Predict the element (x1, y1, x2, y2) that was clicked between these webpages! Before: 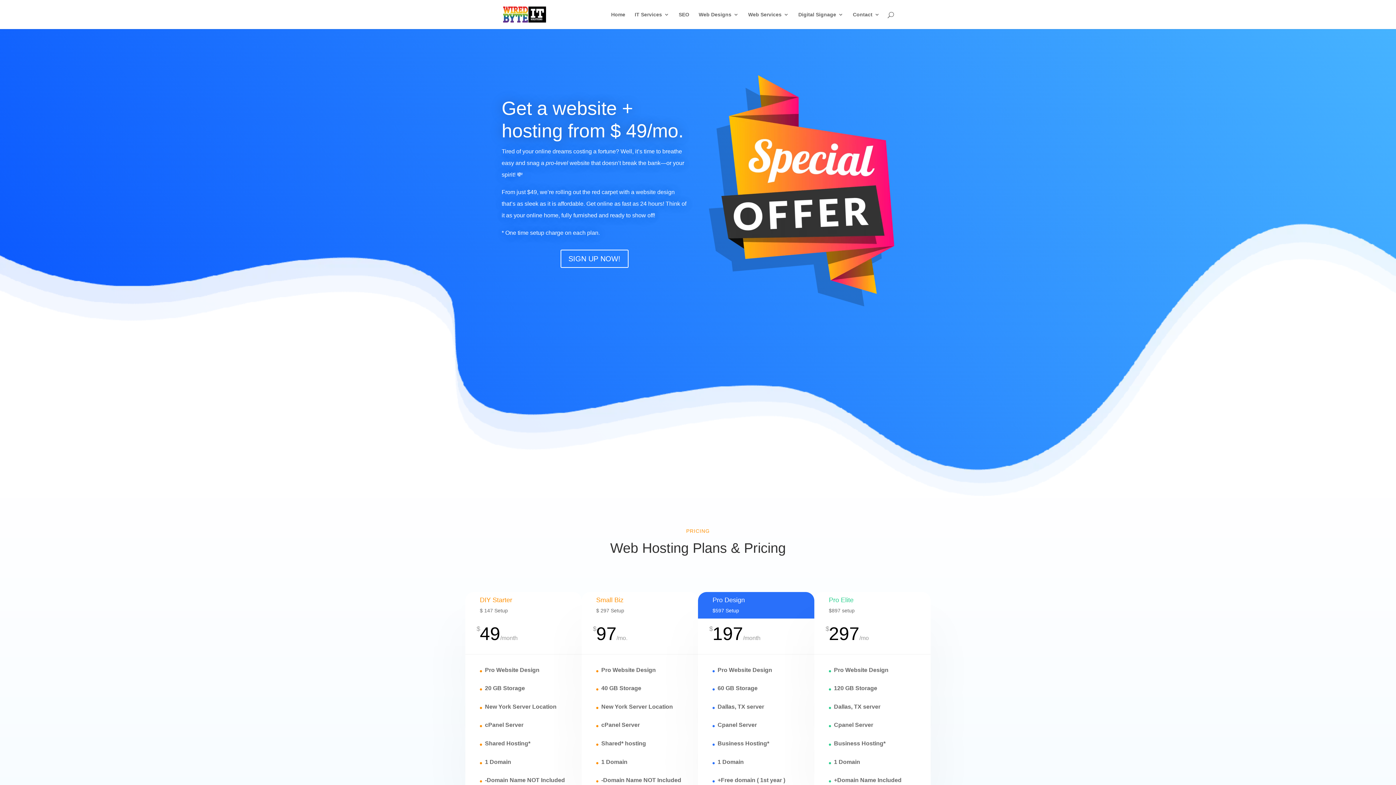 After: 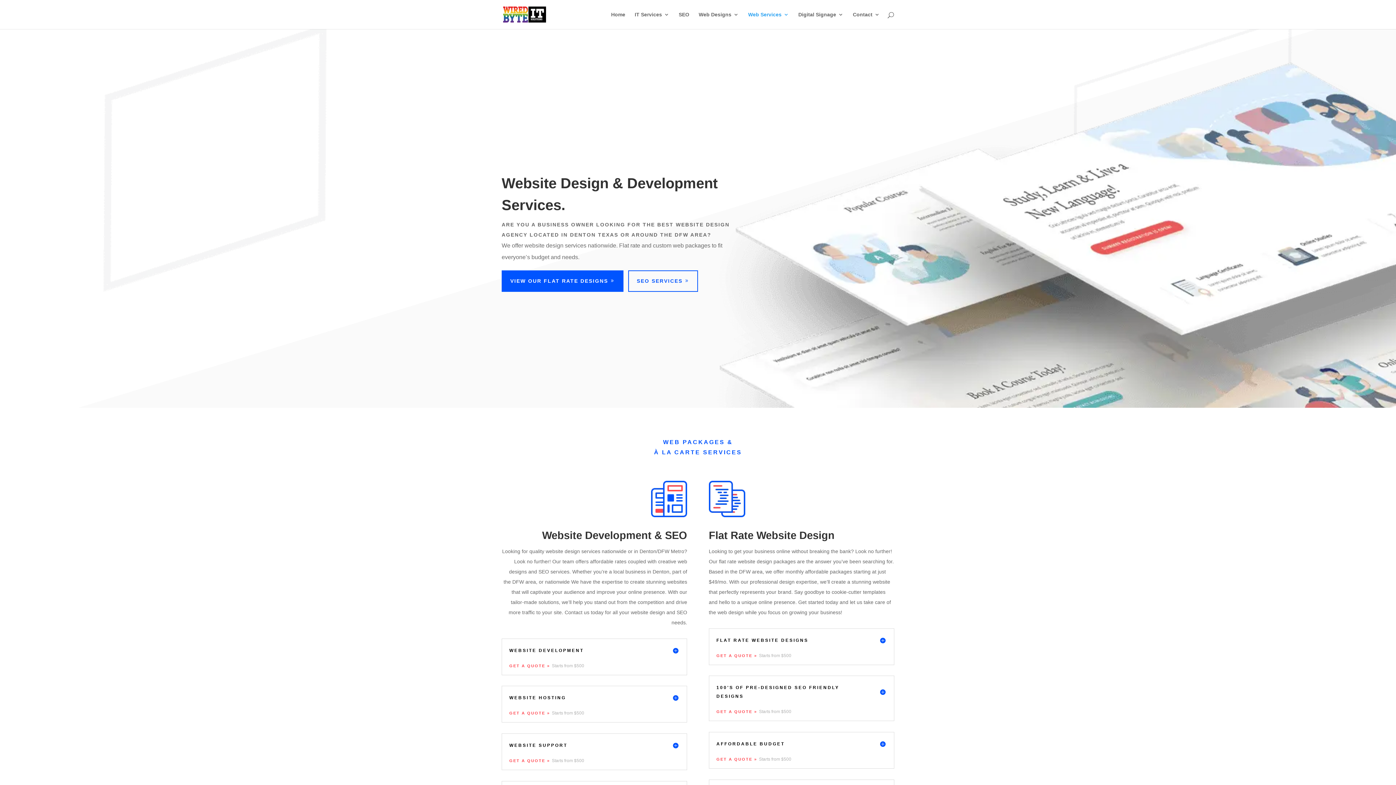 Action: bbox: (748, 12, 789, 29) label: Web Services